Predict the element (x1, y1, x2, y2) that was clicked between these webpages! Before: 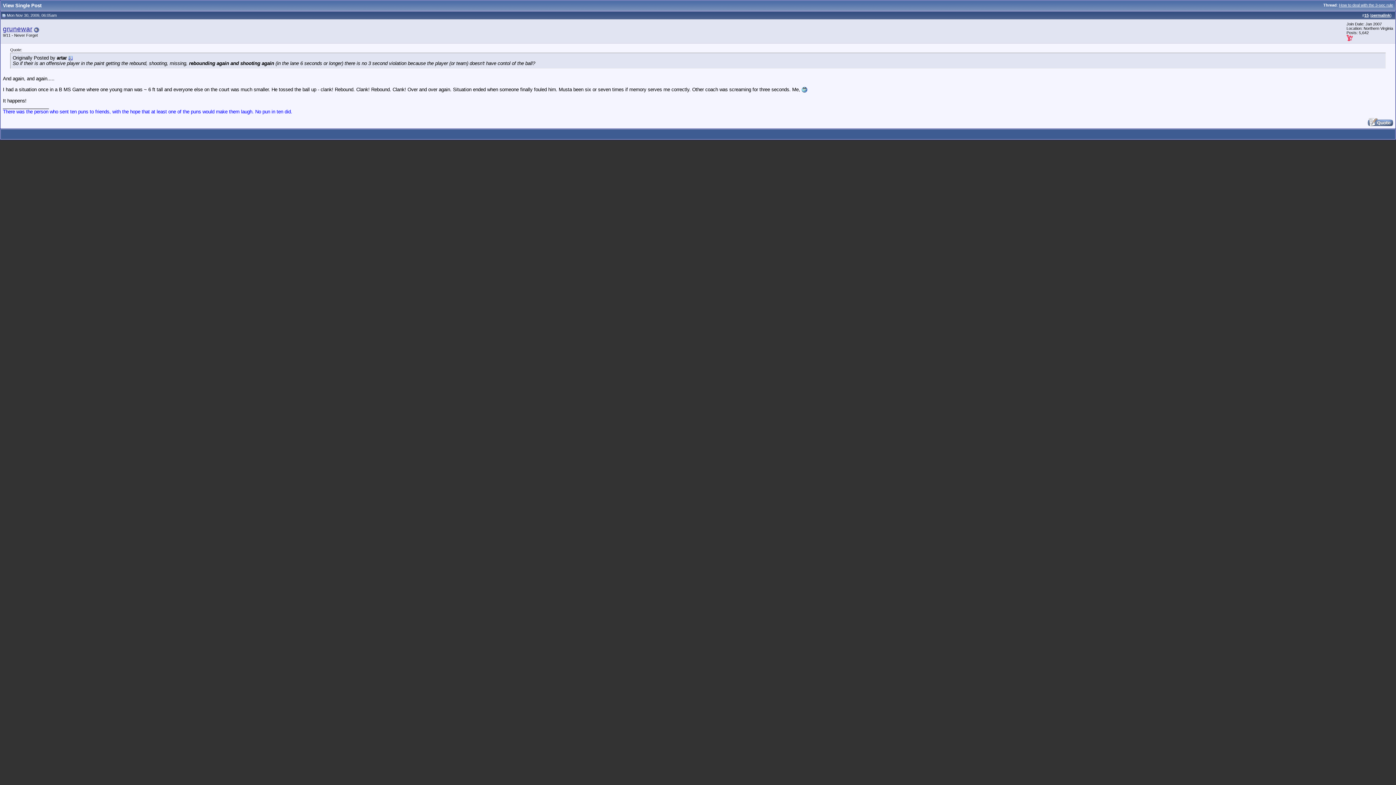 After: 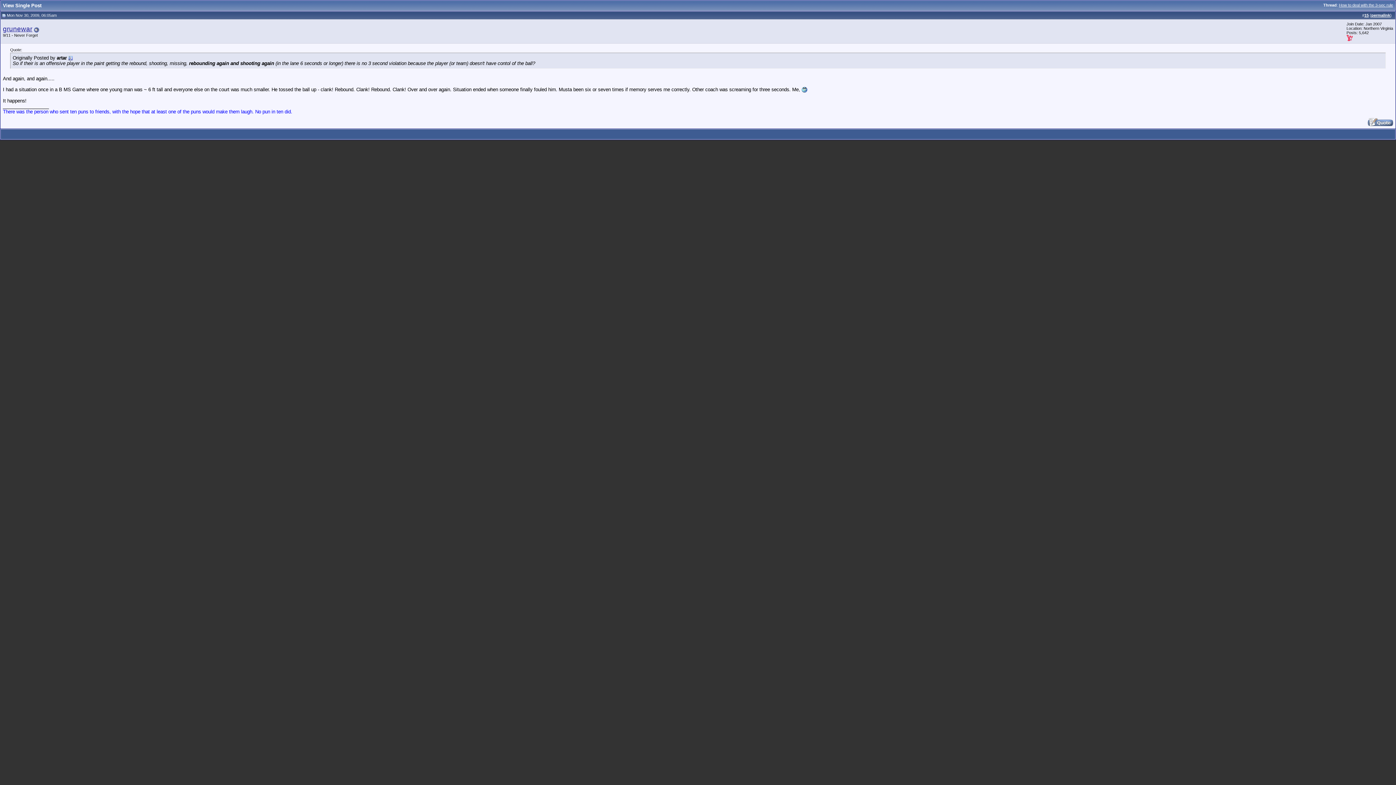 Action: bbox: (1346, 37, 1353, 41)